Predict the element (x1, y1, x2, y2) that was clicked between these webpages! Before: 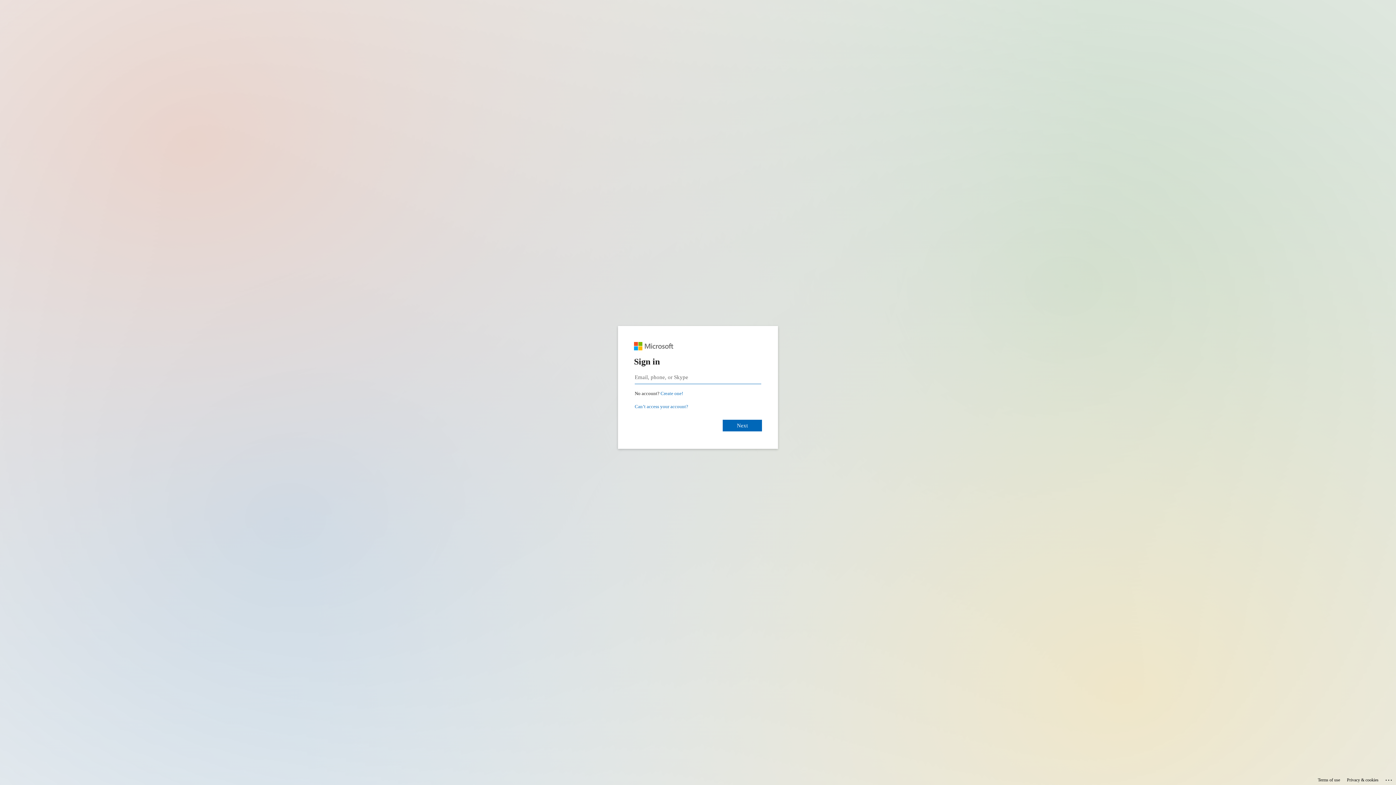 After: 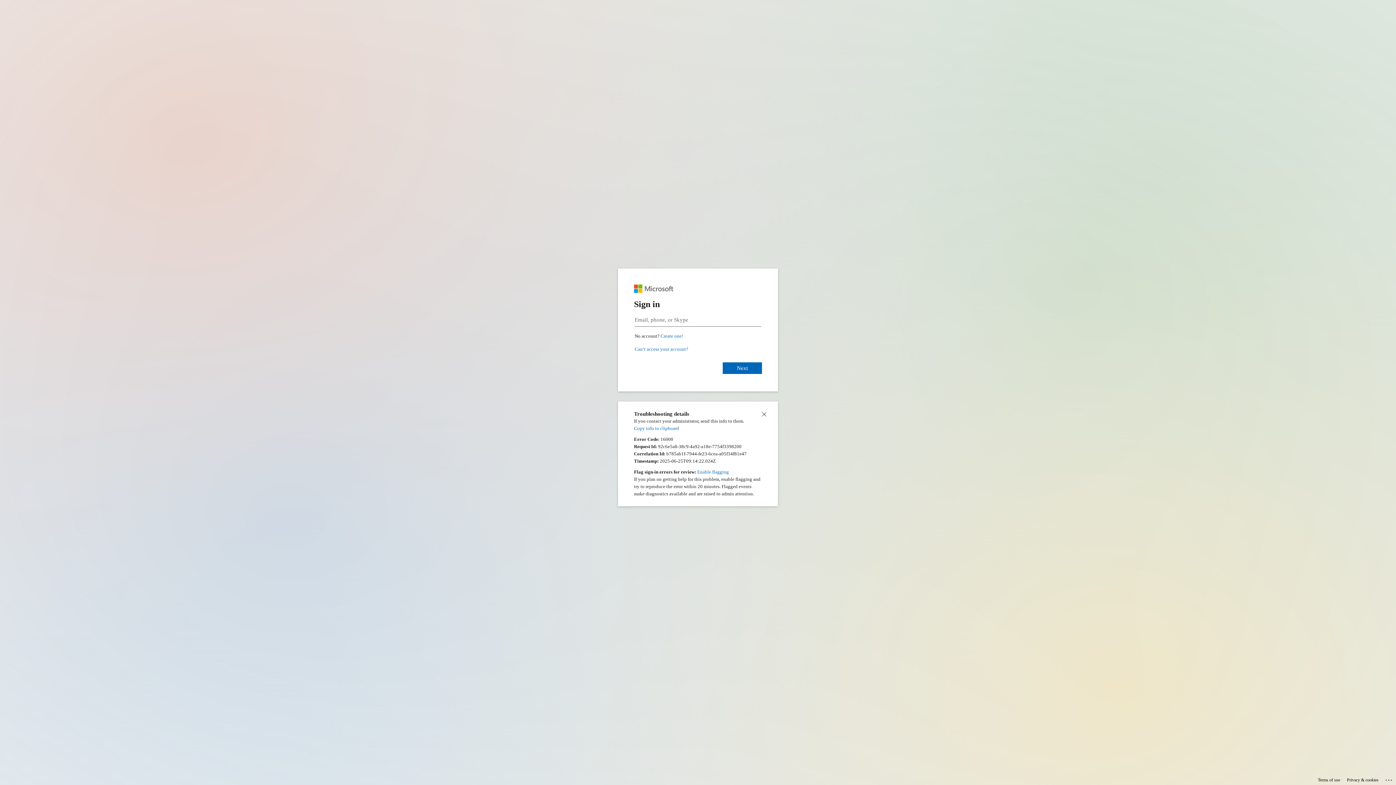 Action: bbox: (1385, 775, 1393, 783) label: Click here for troubleshooting information